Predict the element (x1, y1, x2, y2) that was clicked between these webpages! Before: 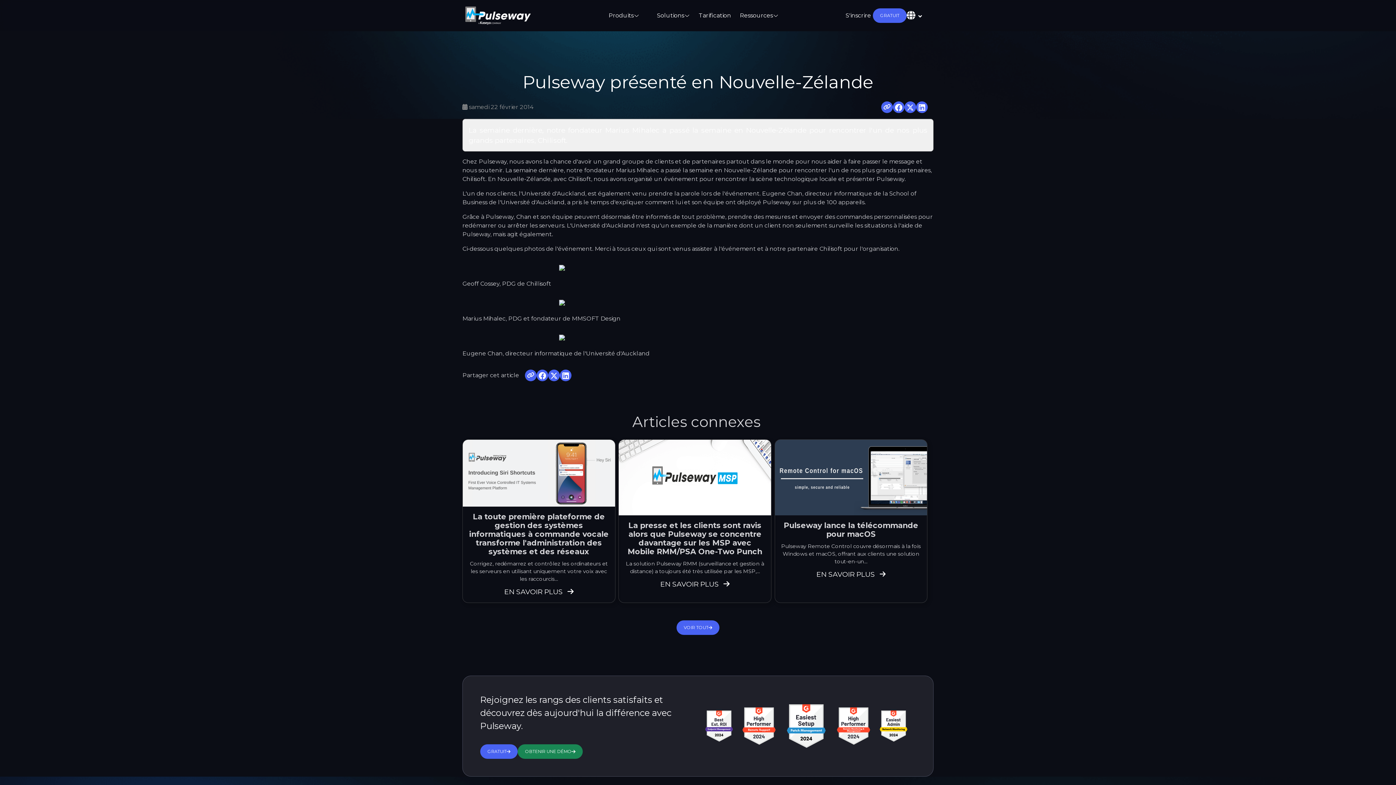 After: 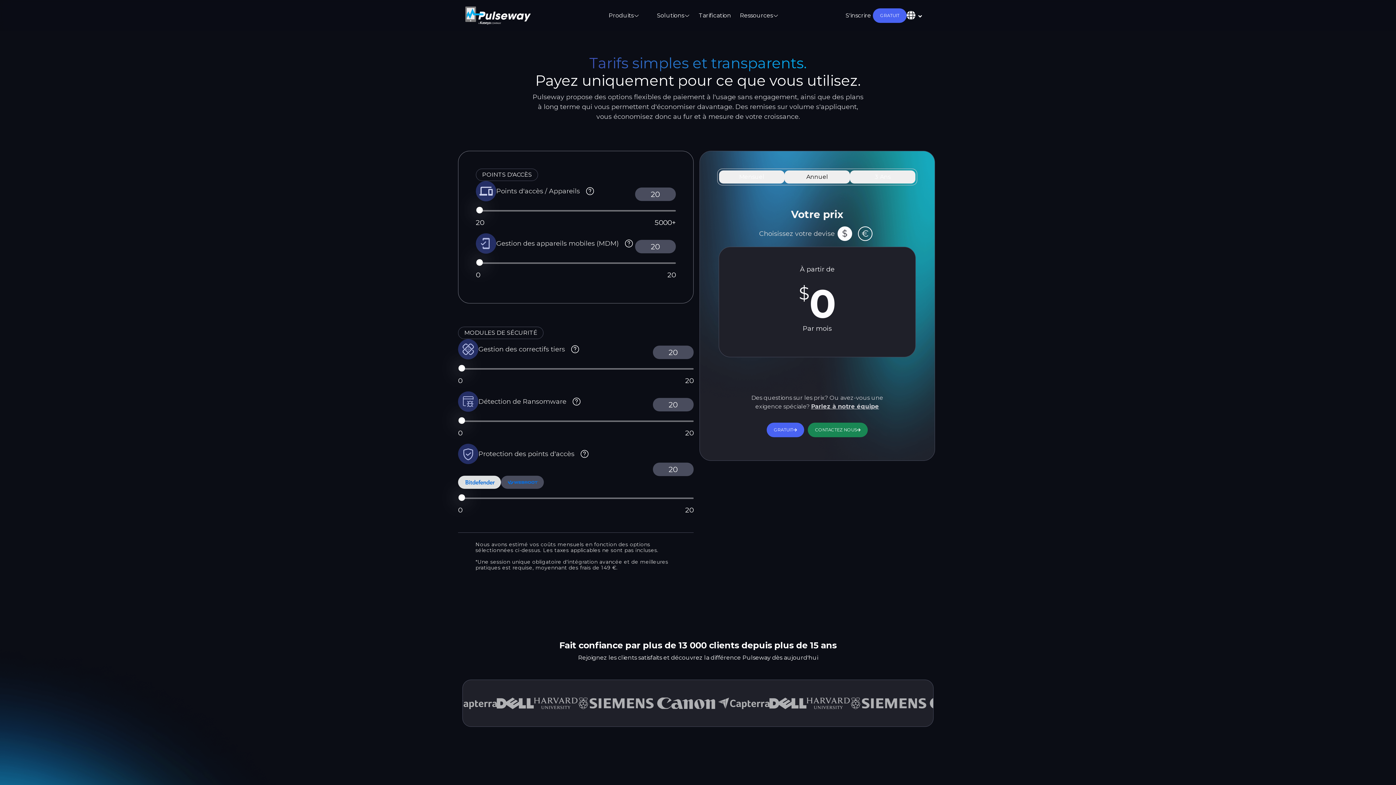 Action: label: Tarification bbox: (698, 11, 731, 20)